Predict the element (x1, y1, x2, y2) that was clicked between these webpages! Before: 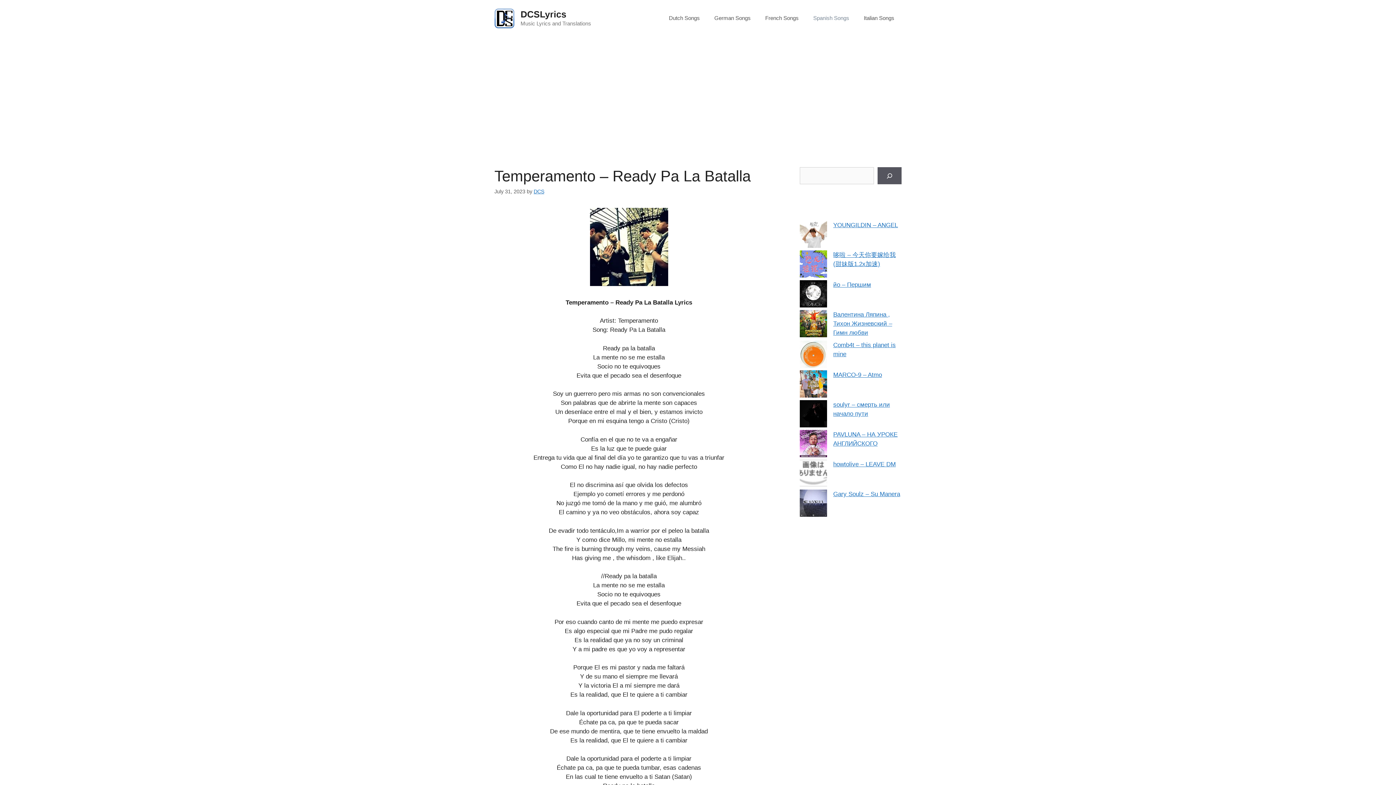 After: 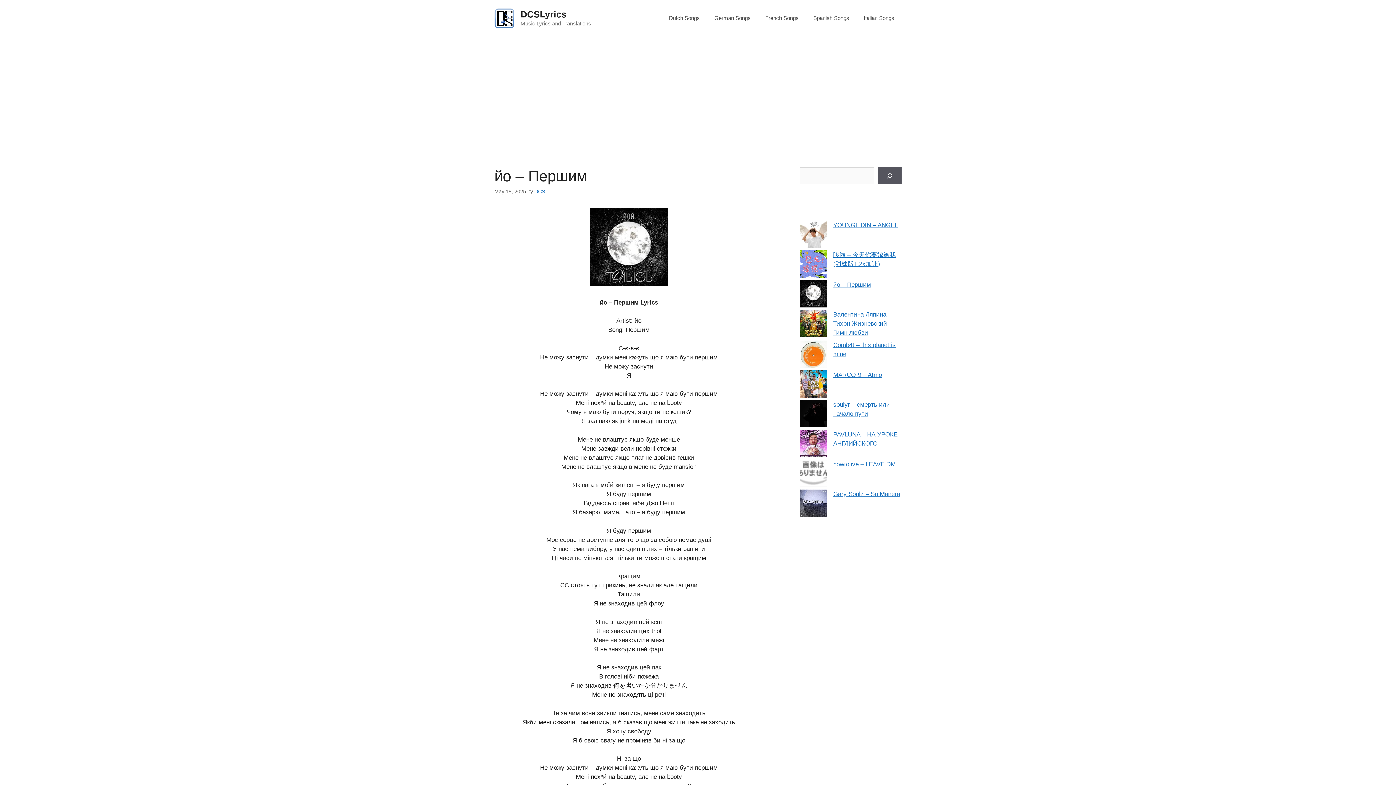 Action: bbox: (800, 280, 827, 310) label: йо – Першим